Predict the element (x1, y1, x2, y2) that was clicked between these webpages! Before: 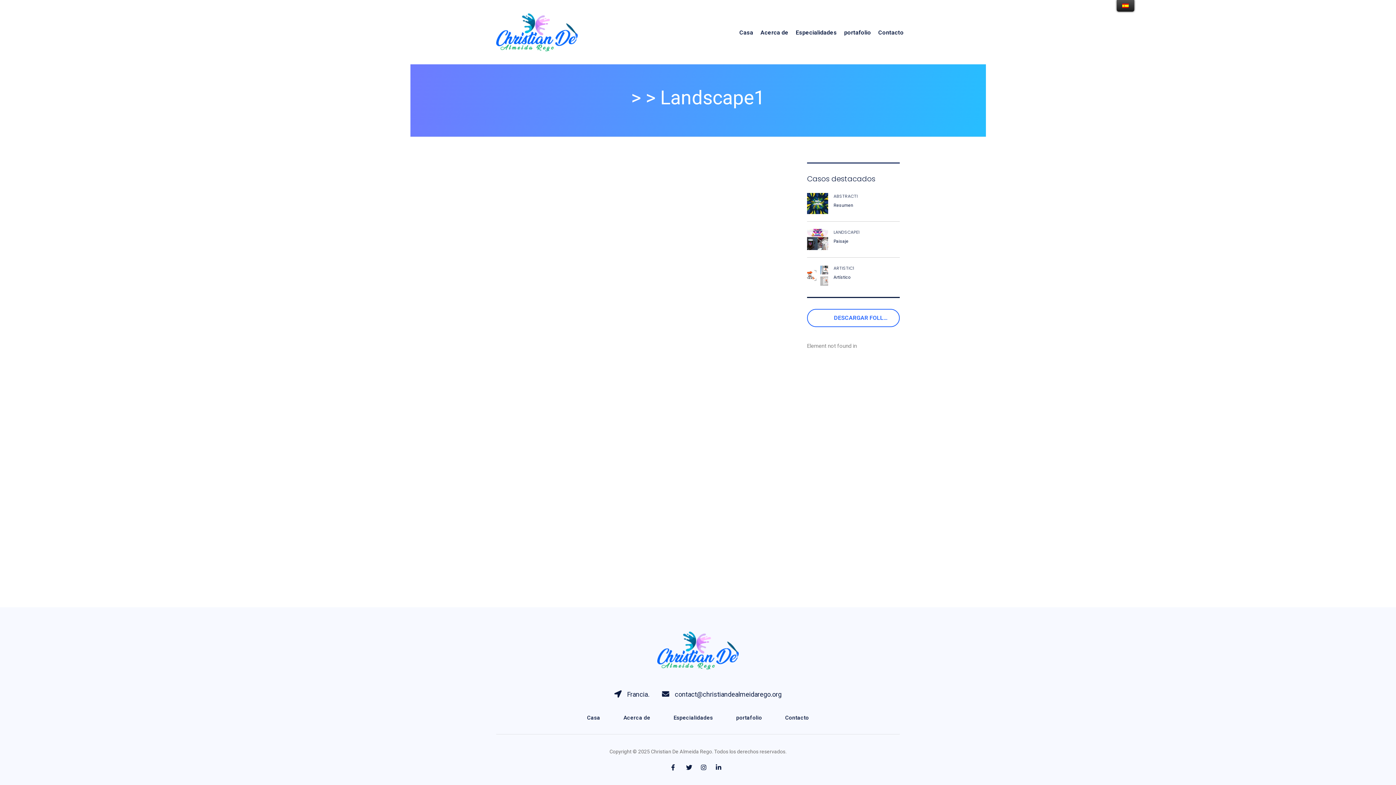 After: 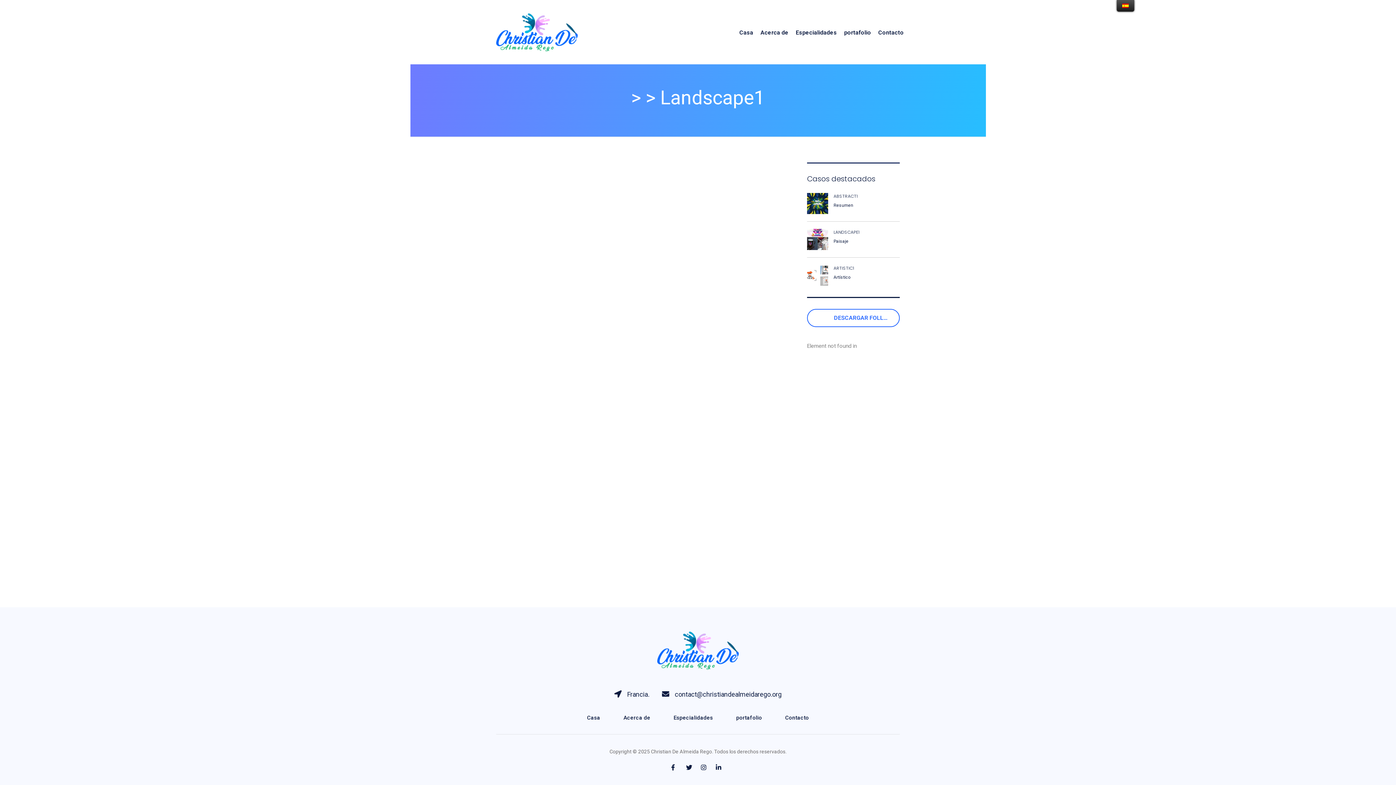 Action: bbox: (701, 763, 710, 772)